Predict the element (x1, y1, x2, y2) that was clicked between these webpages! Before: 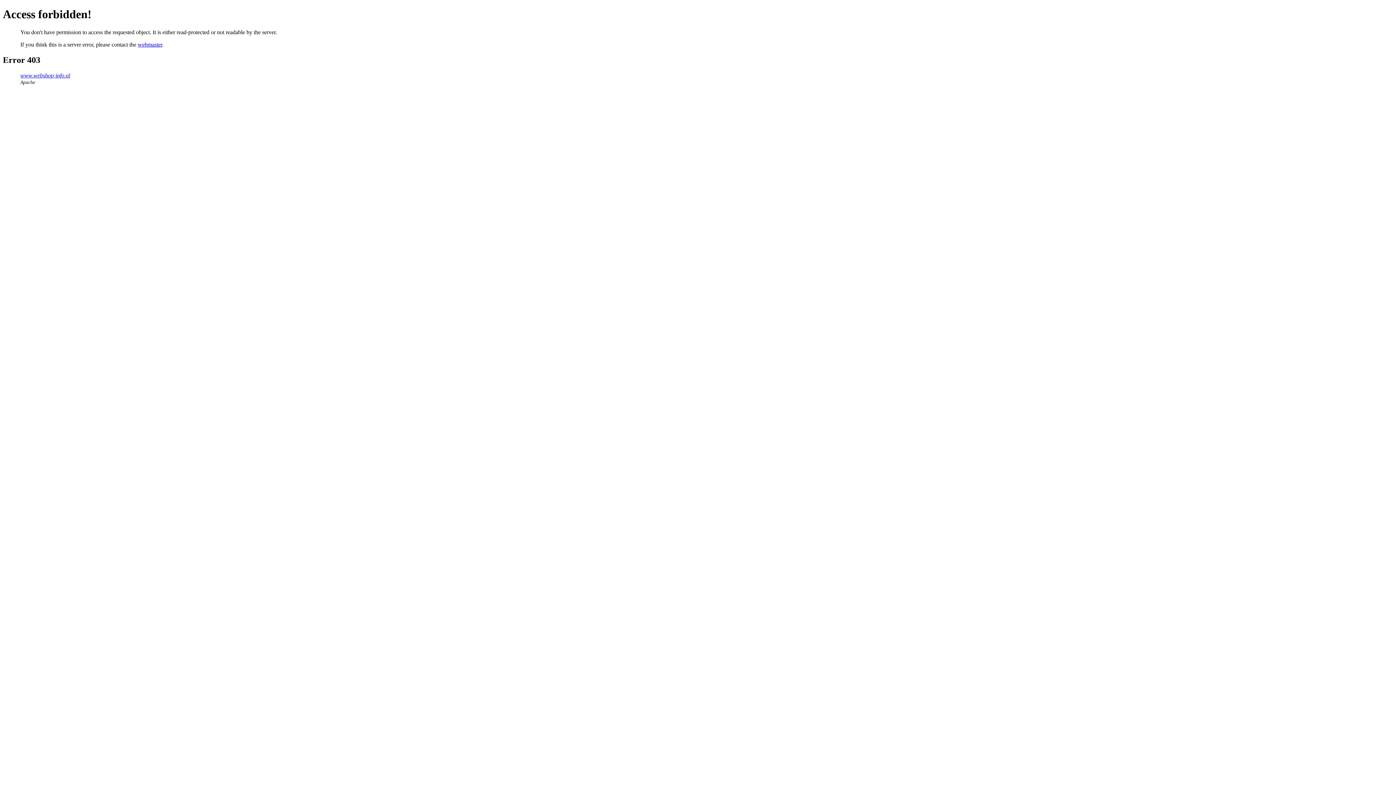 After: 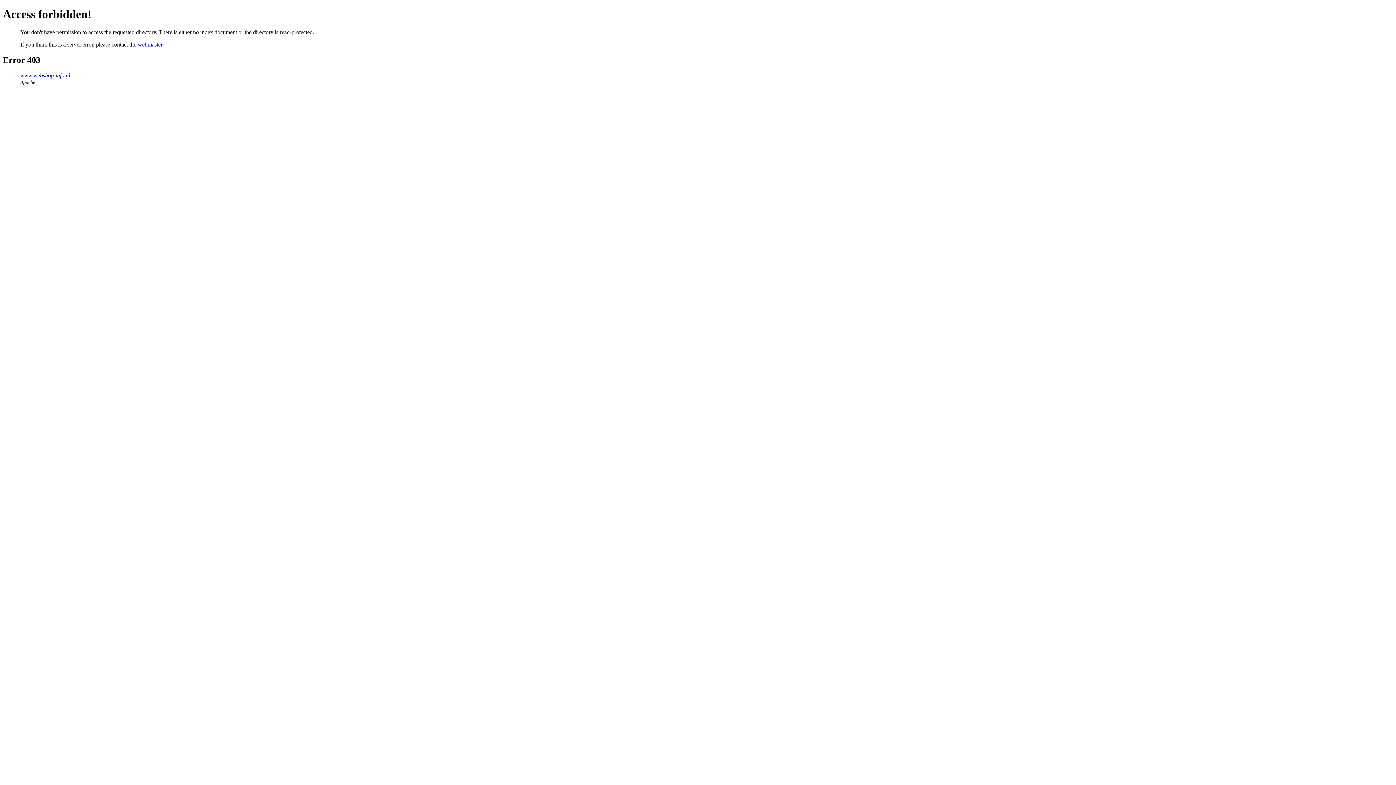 Action: bbox: (20, 72, 70, 78) label: www.webshop-info.nl